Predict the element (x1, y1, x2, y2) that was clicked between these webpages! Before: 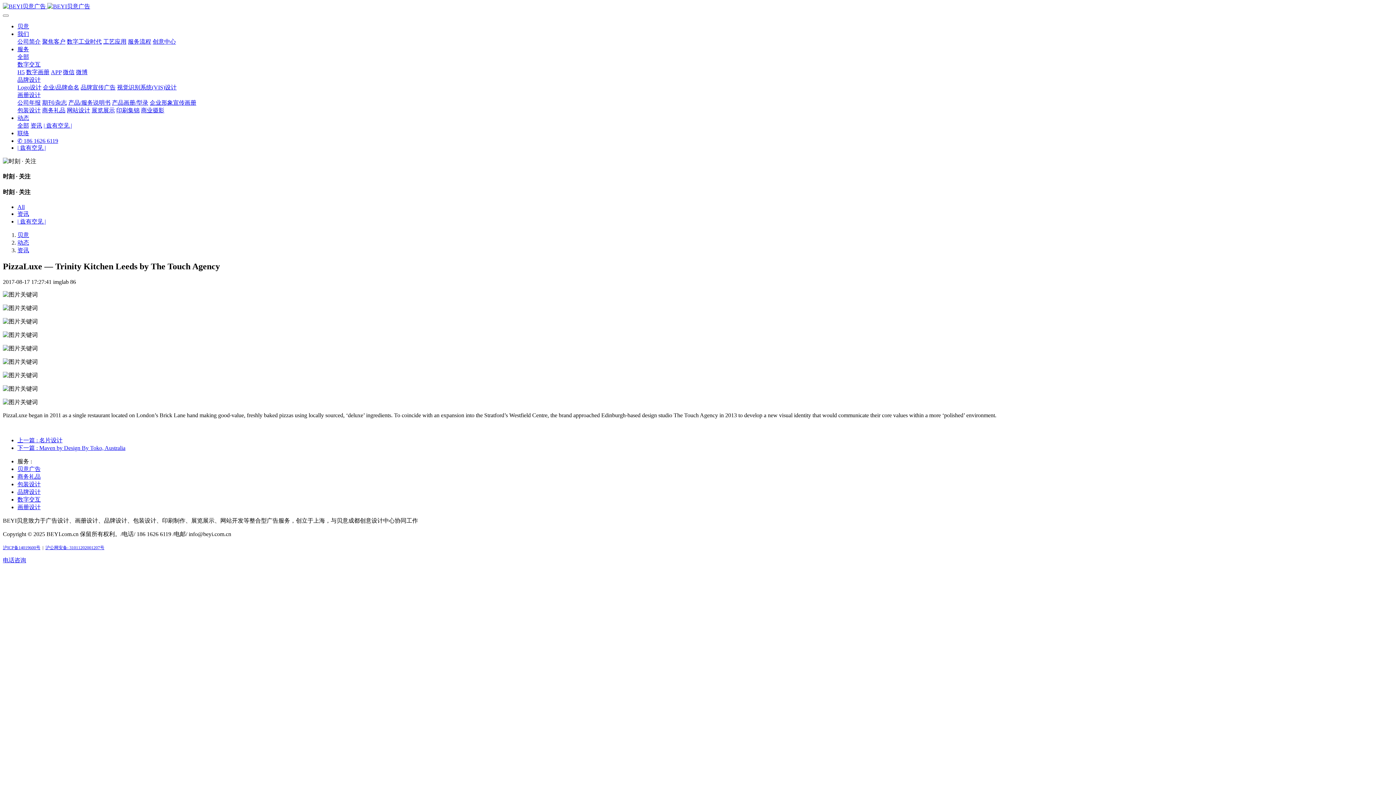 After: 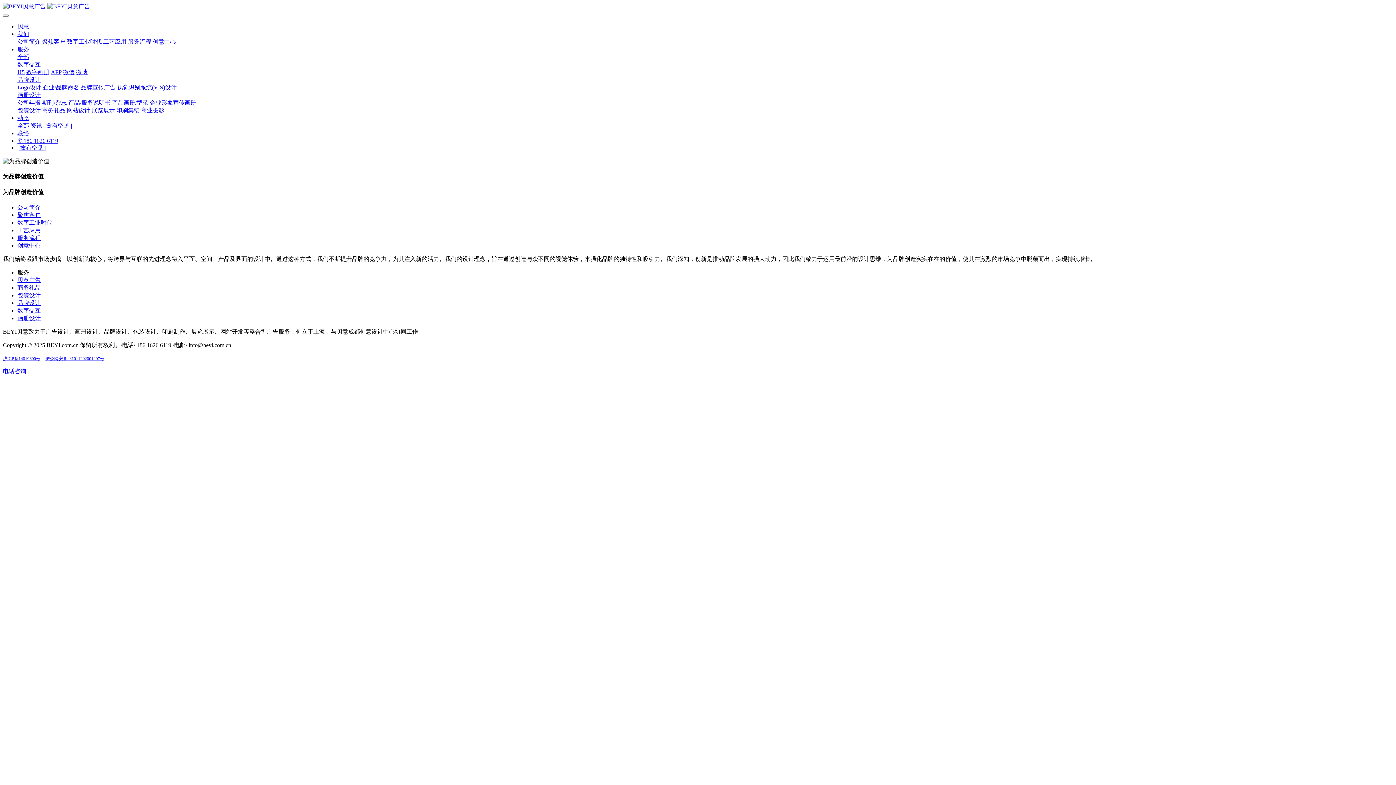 Action: label: 聚焦客户 bbox: (42, 38, 65, 44)